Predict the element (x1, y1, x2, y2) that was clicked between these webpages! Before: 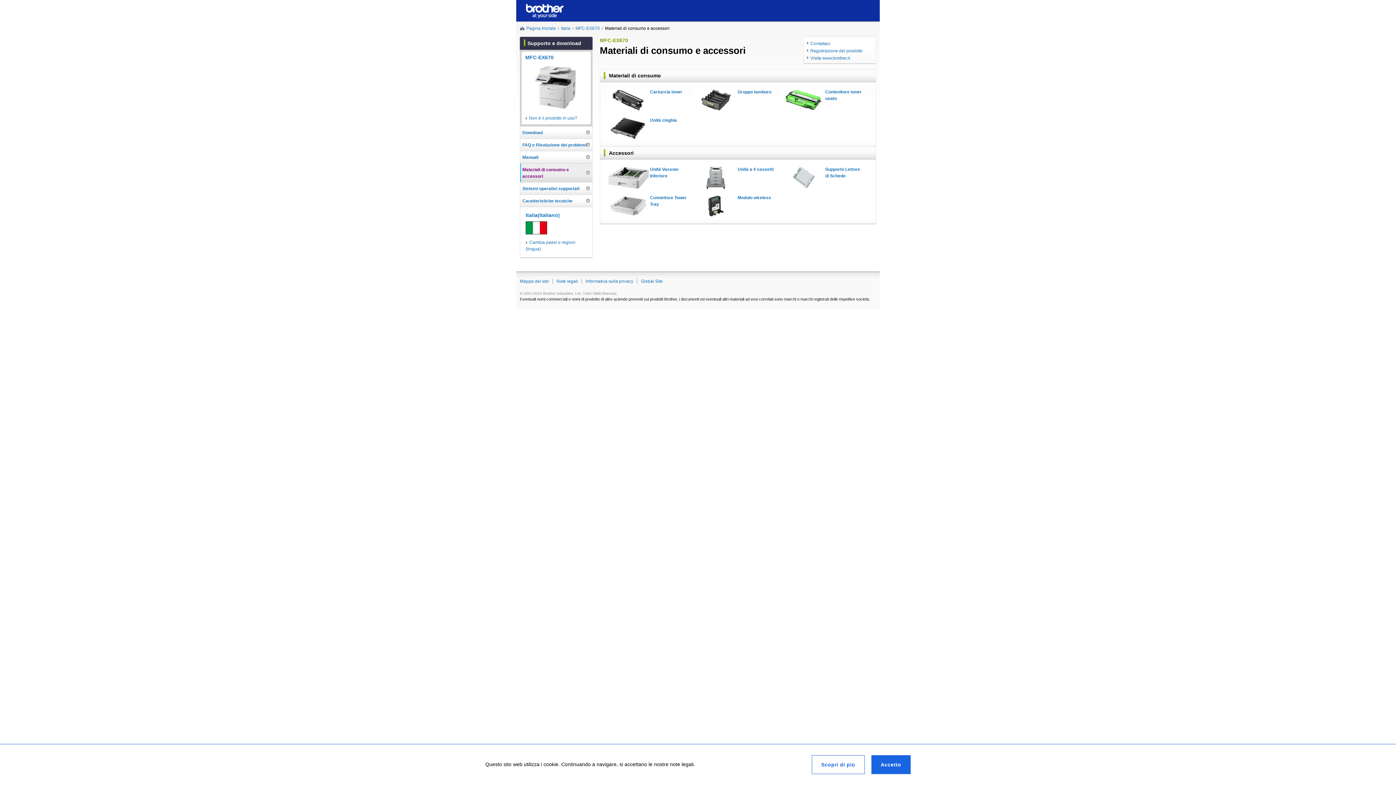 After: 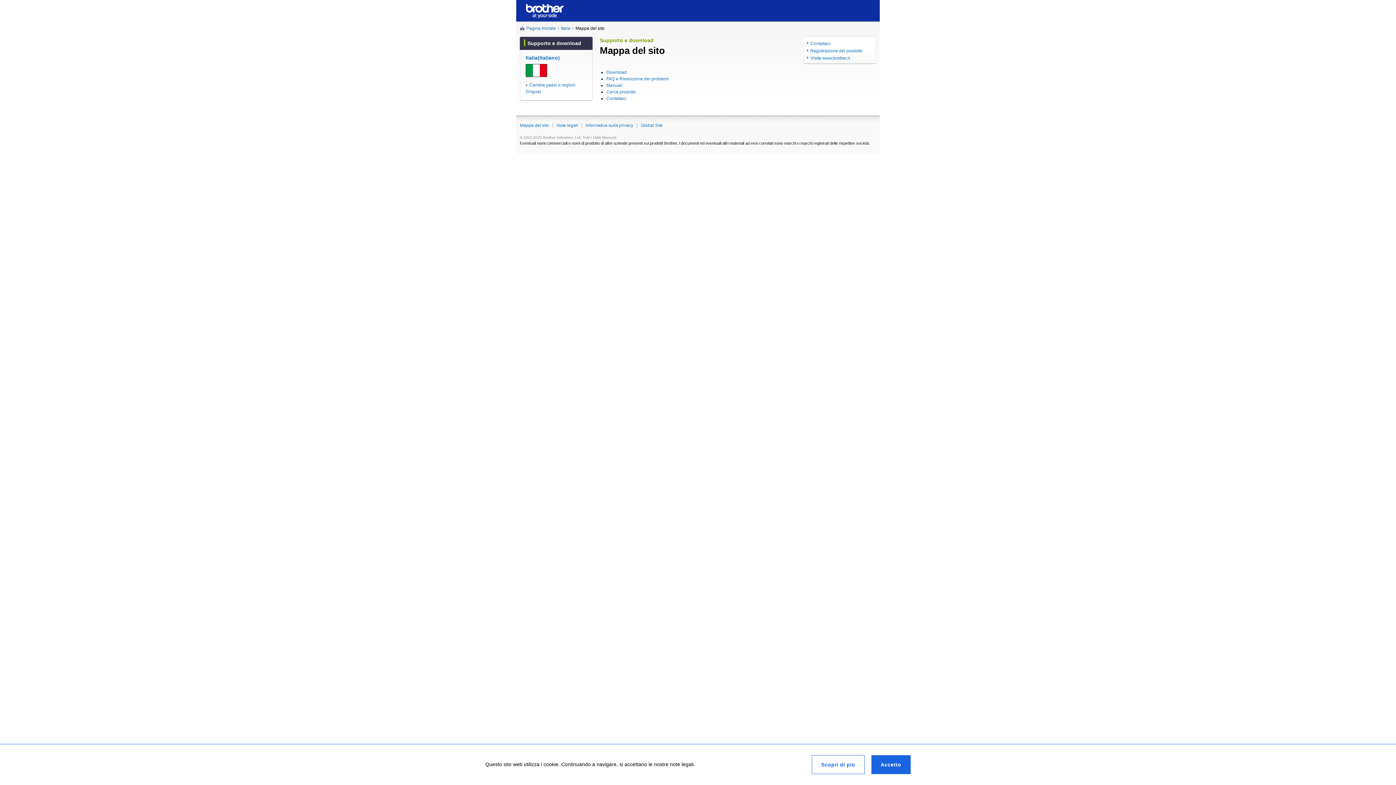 Action: label: Mappa del sito bbox: (520, 278, 549, 284)